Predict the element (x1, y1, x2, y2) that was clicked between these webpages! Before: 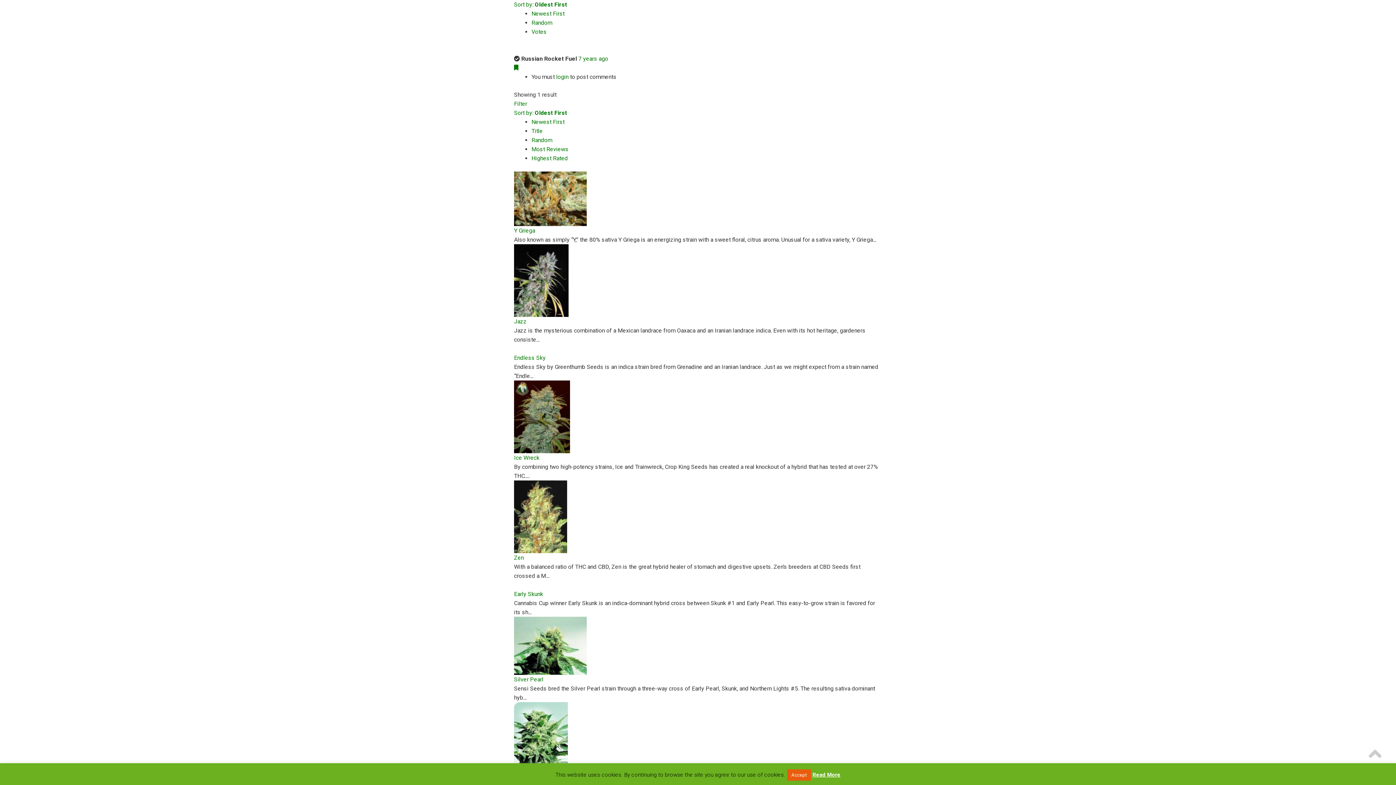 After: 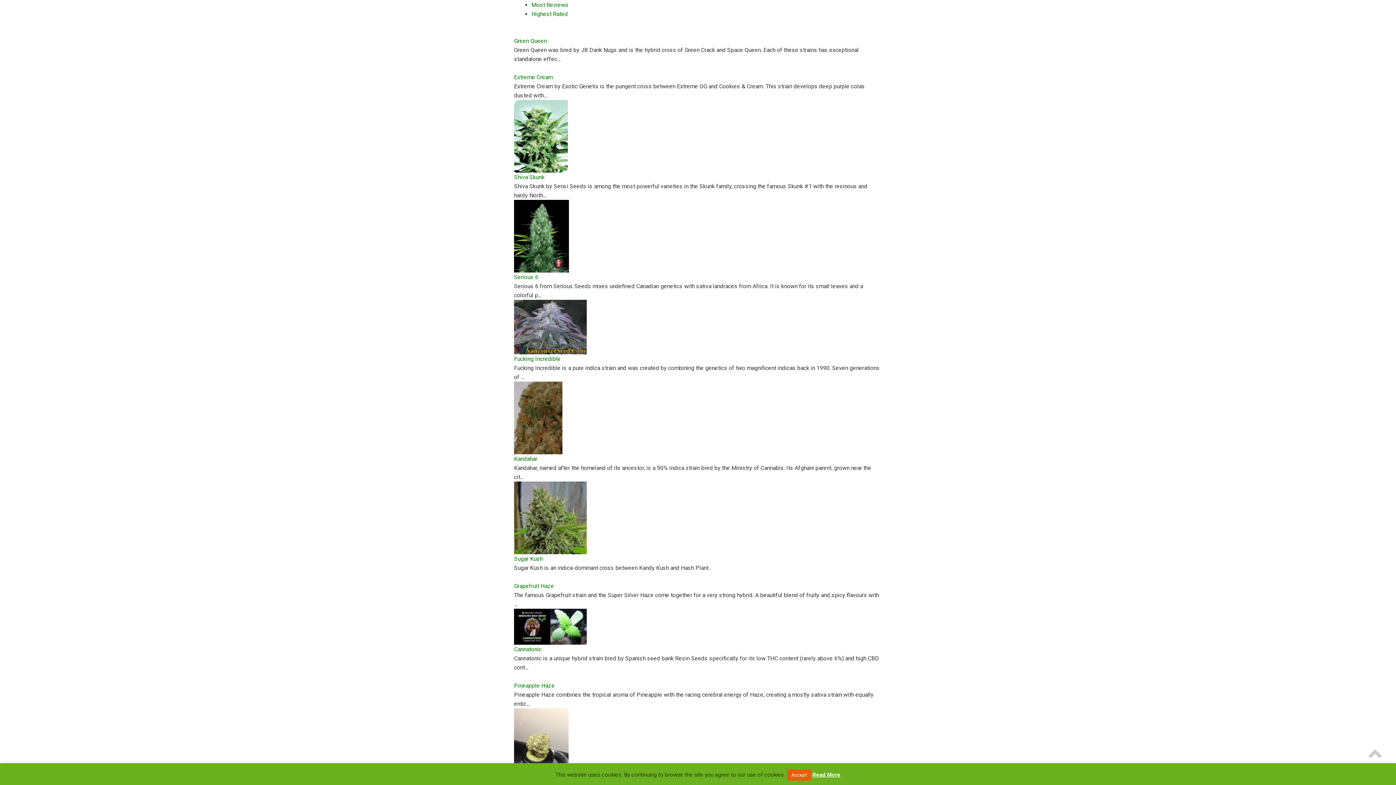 Action: label: Random bbox: (531, 136, 552, 143)